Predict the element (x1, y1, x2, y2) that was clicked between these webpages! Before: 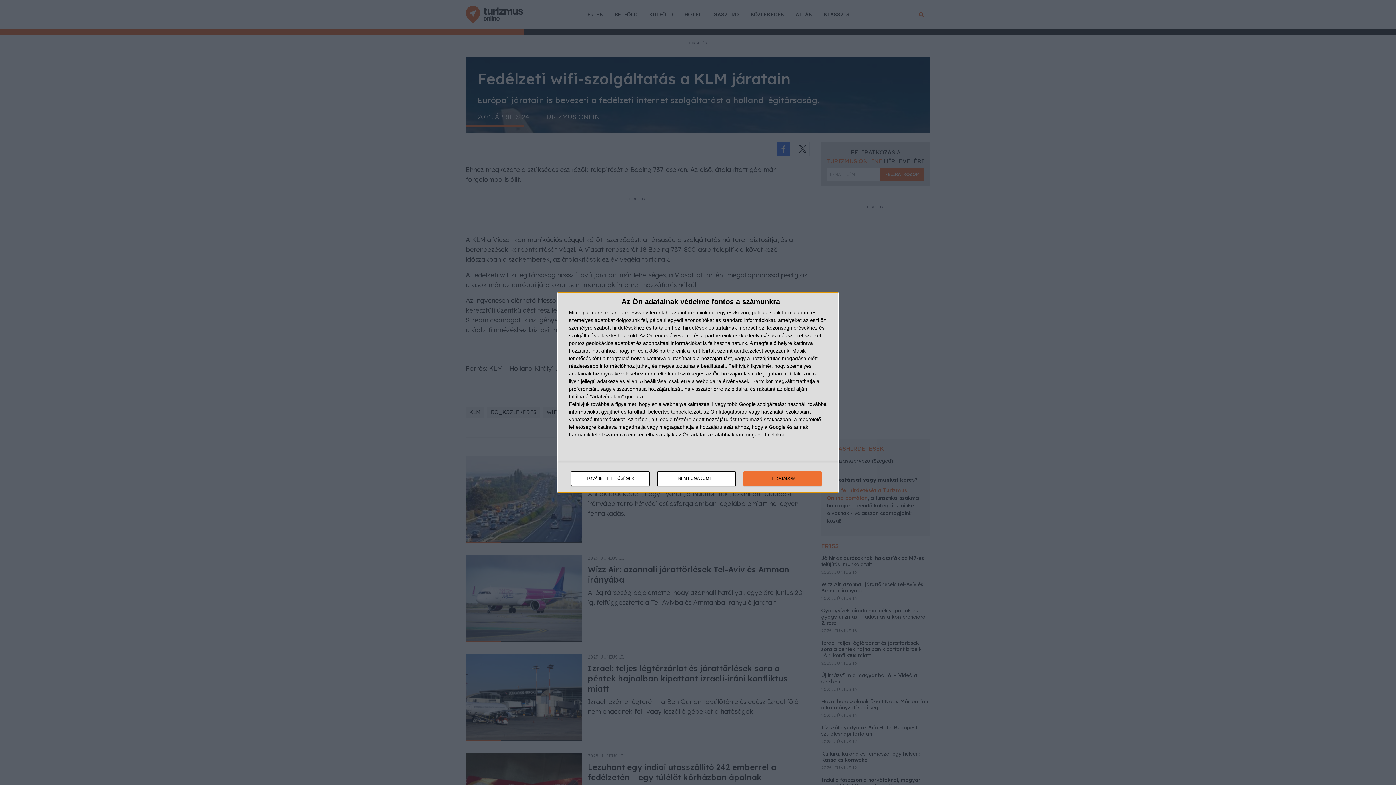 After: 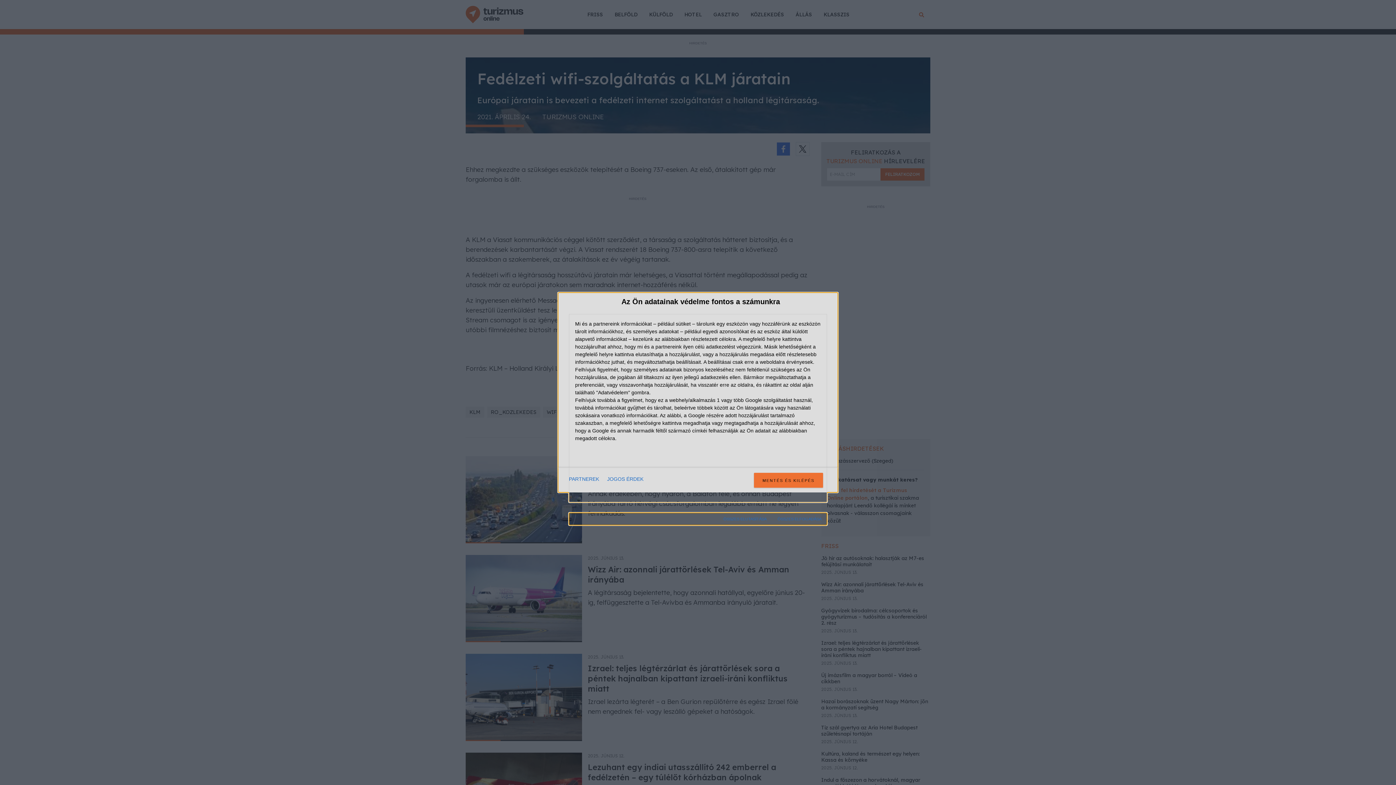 Action: label: TOVÁBBI LEHETŐSÉGEK bbox: (571, 471, 649, 486)